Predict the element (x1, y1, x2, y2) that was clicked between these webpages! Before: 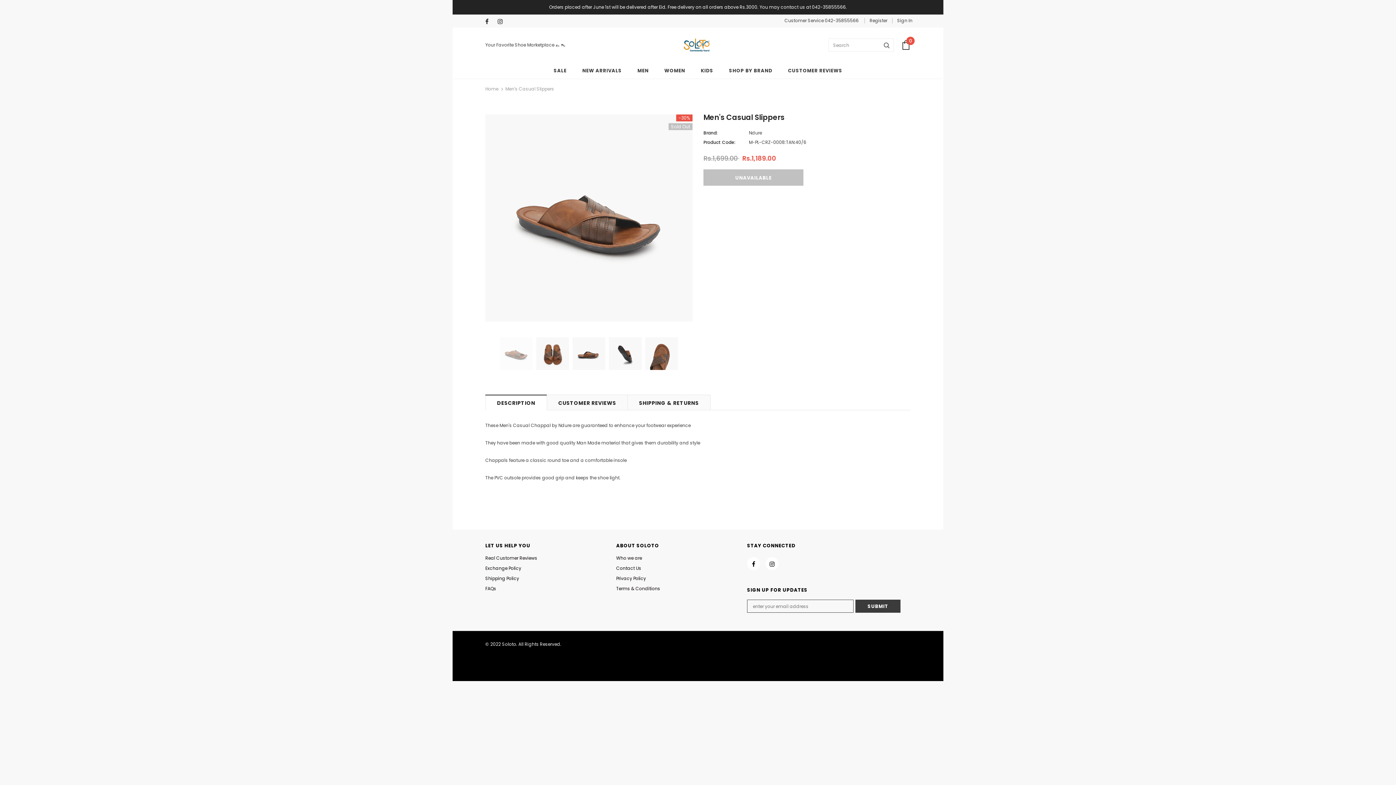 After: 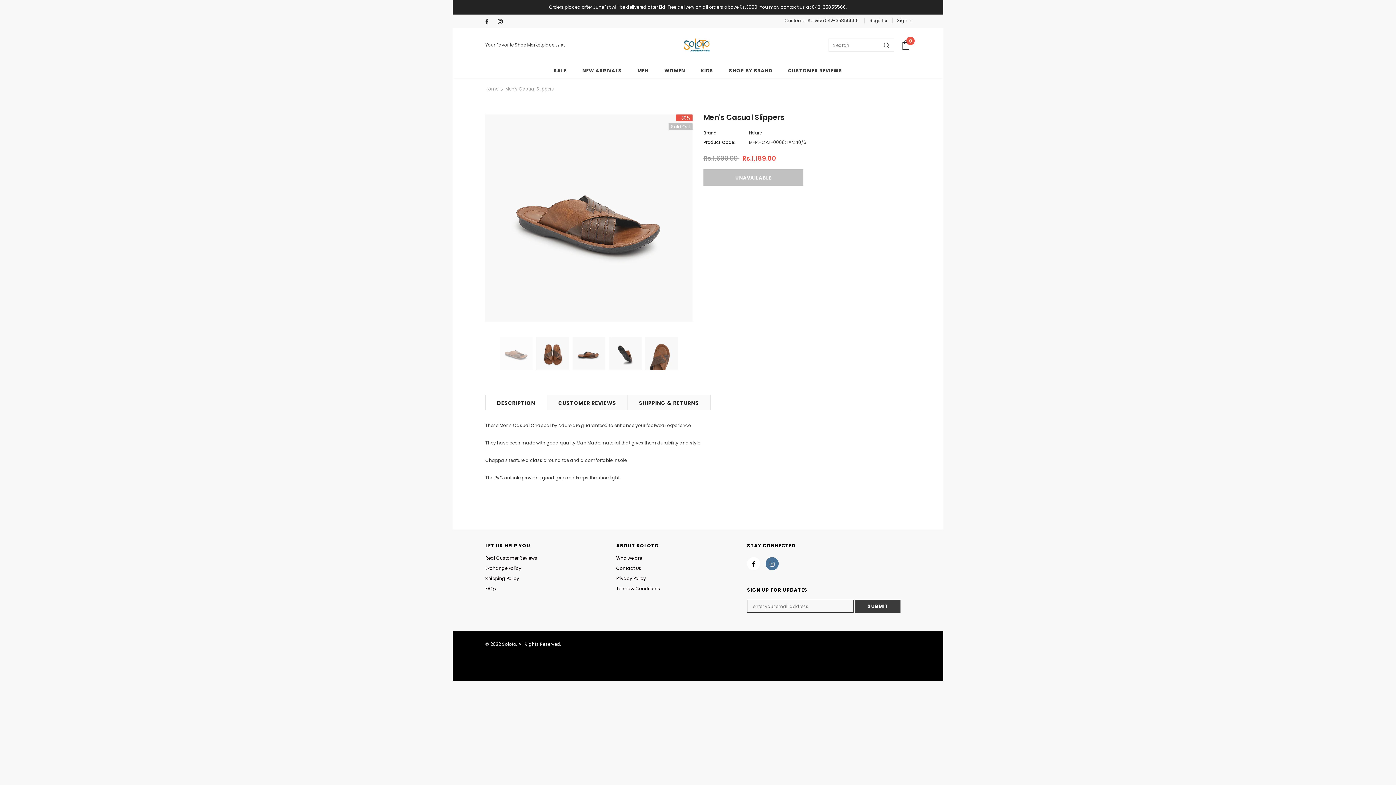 Action: bbox: (765, 557, 778, 570)